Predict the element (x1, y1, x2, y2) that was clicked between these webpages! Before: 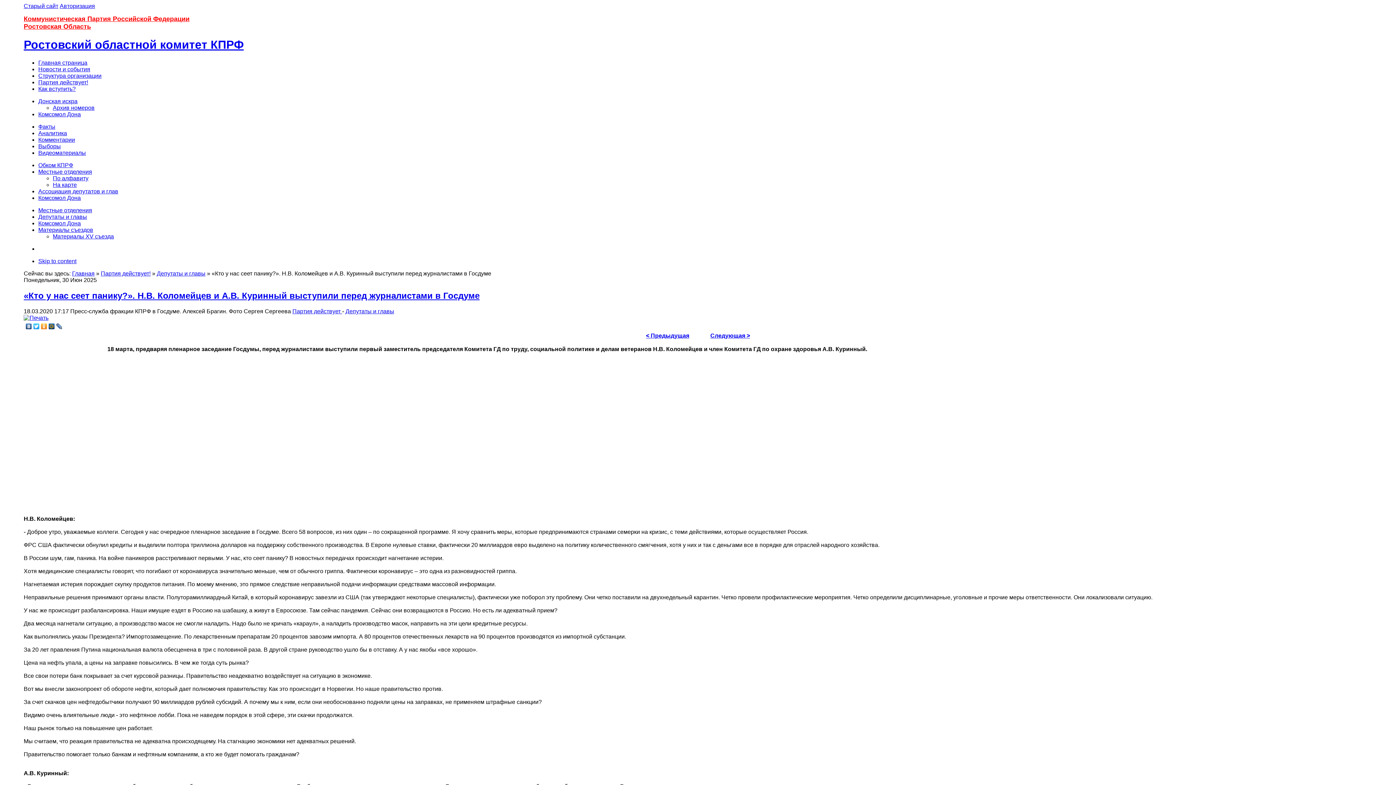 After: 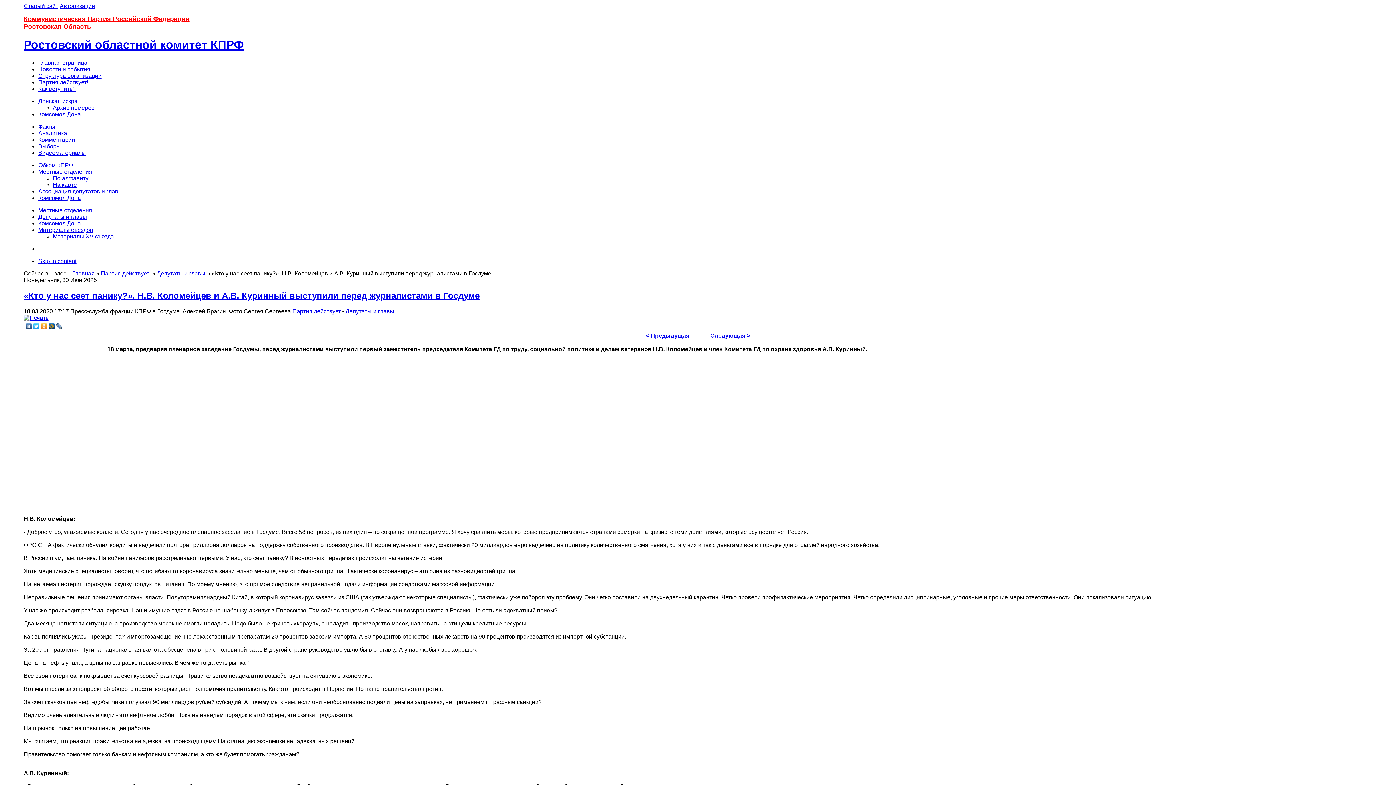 Action: bbox: (32, 321, 40, 331)